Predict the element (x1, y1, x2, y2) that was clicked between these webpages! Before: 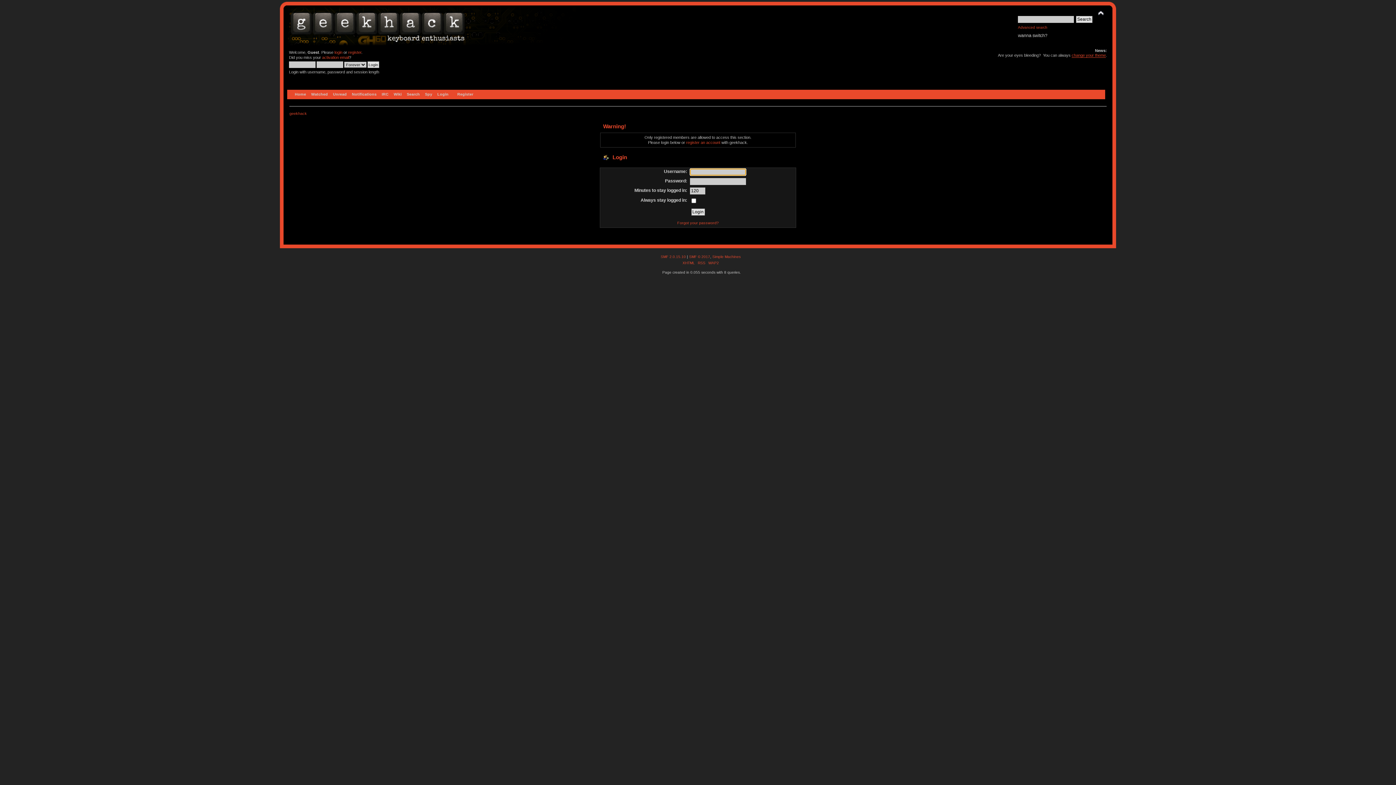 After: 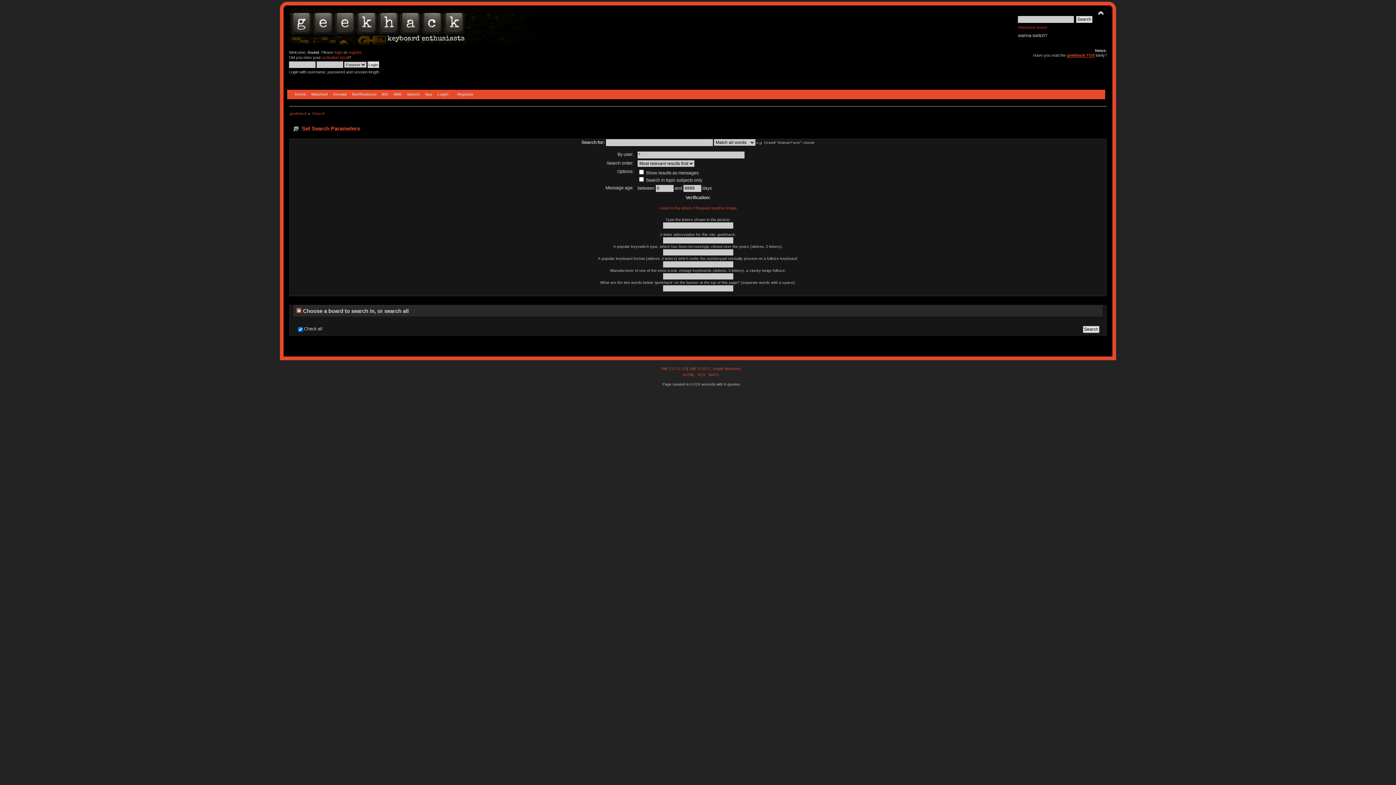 Action: label: Search bbox: (404, 89, 422, 99)